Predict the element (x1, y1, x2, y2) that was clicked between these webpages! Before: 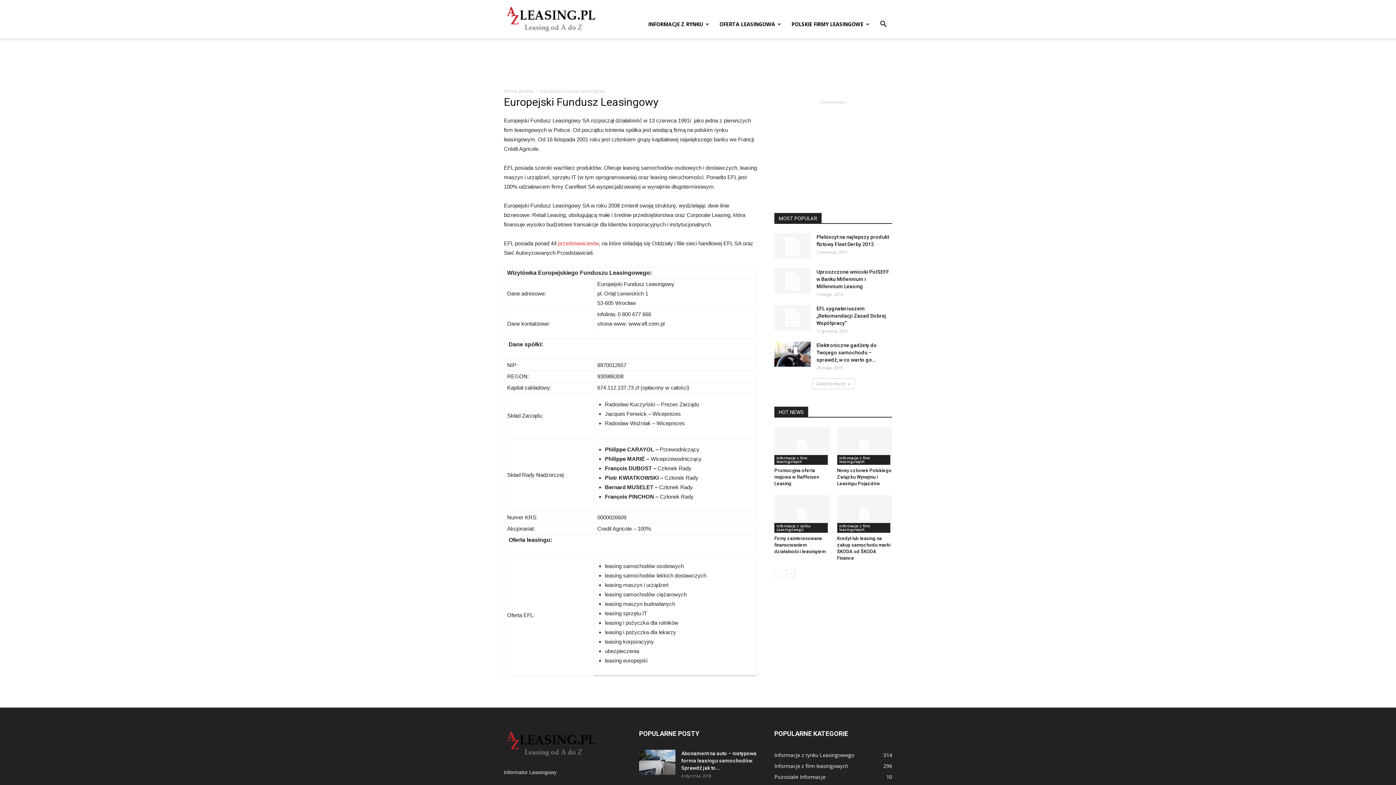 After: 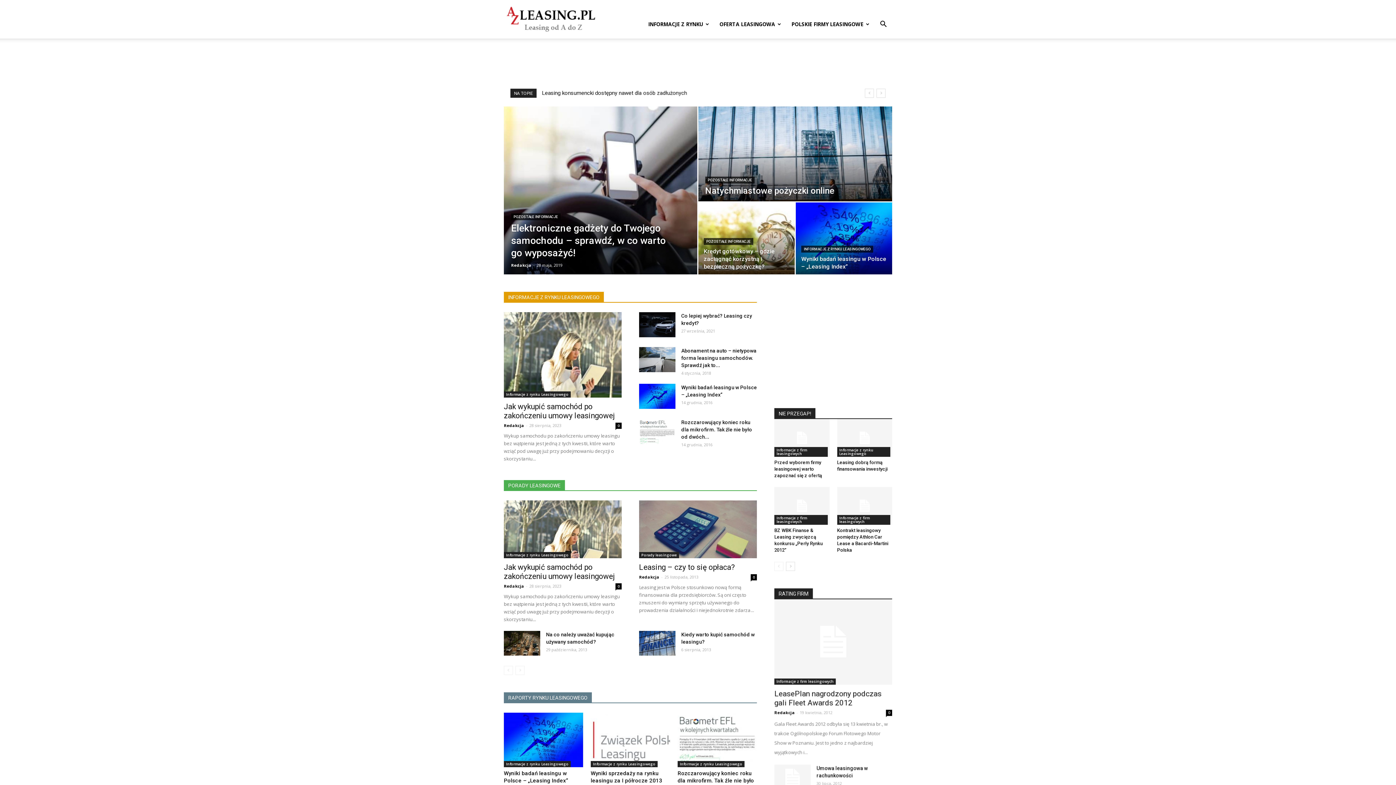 Action: bbox: (504, 754, 598, 760)